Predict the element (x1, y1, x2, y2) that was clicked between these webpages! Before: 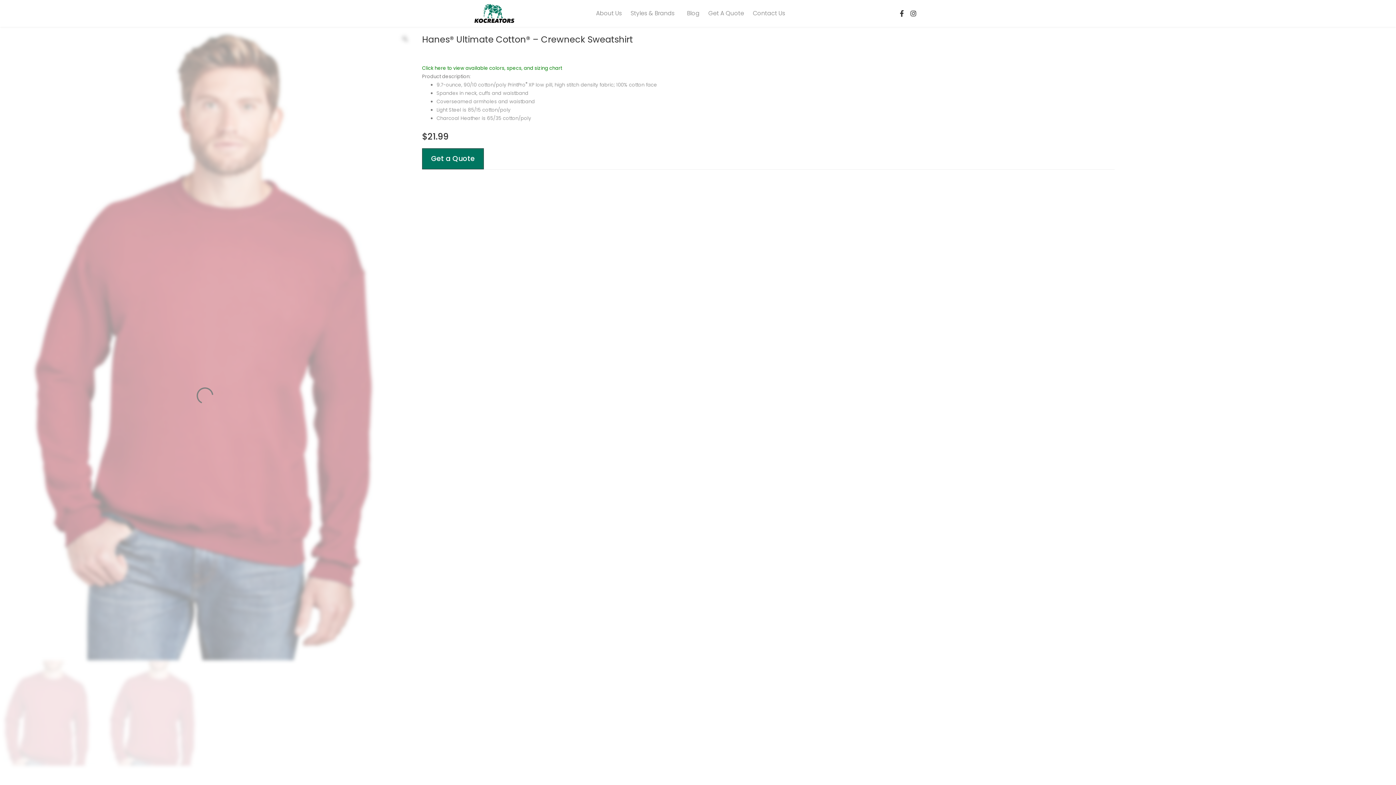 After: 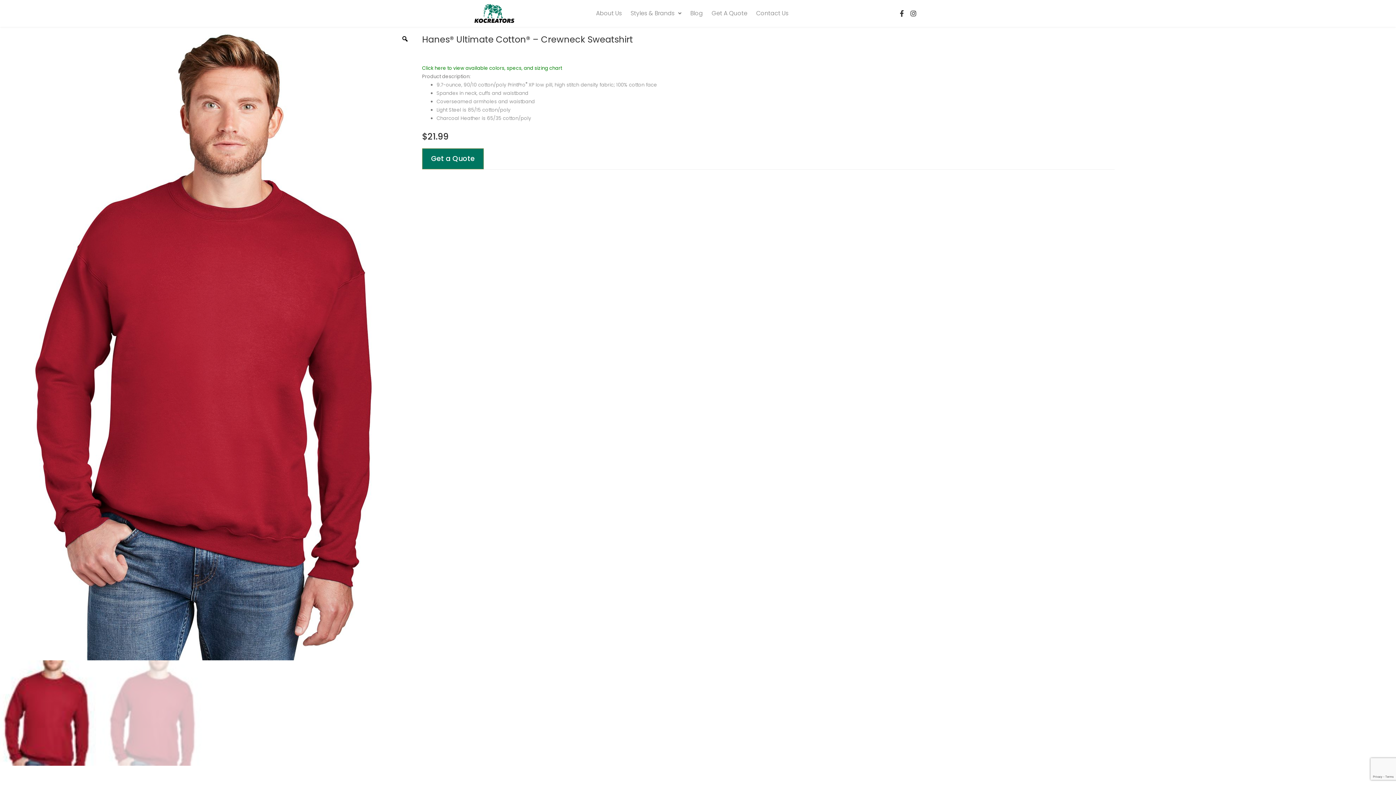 Action: bbox: (422, 148, 484, 169) label: Get a Quote